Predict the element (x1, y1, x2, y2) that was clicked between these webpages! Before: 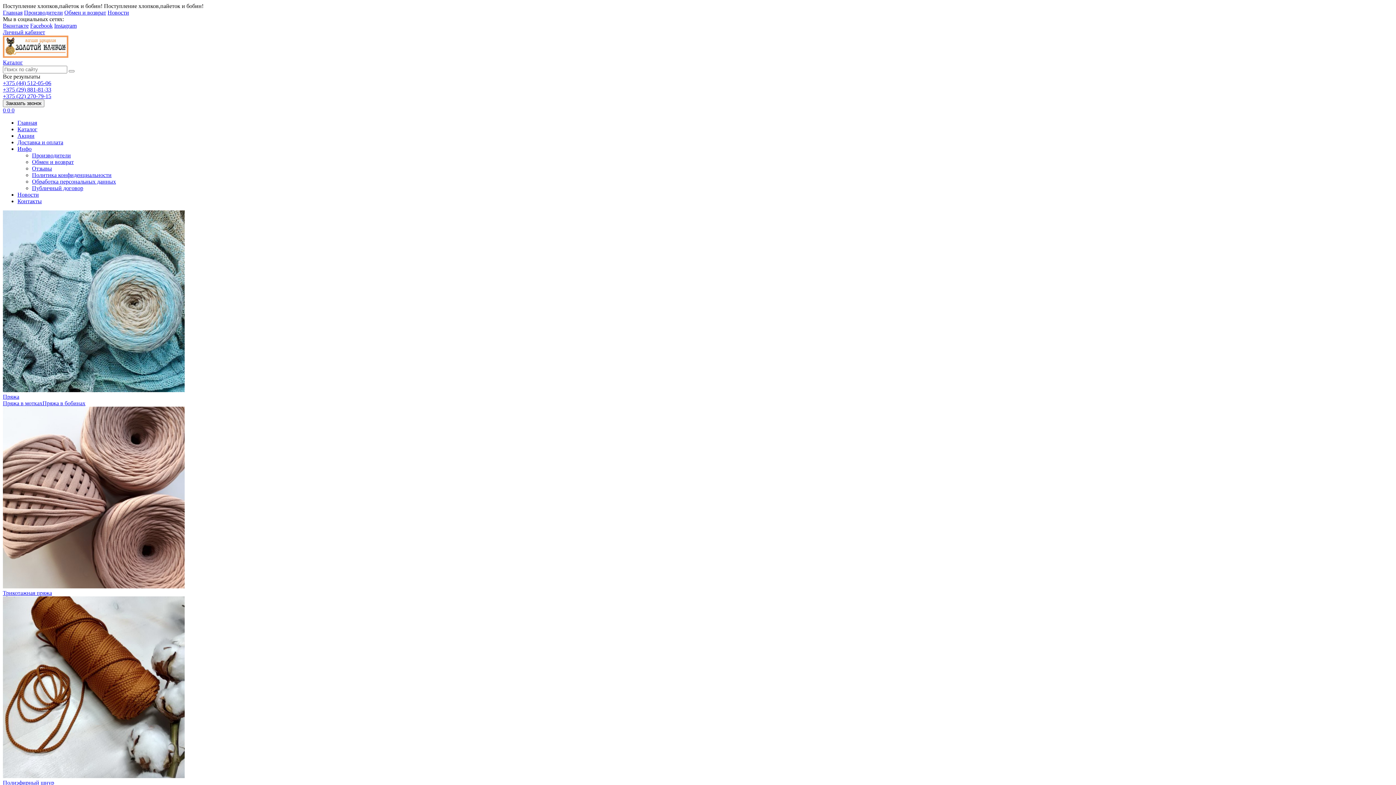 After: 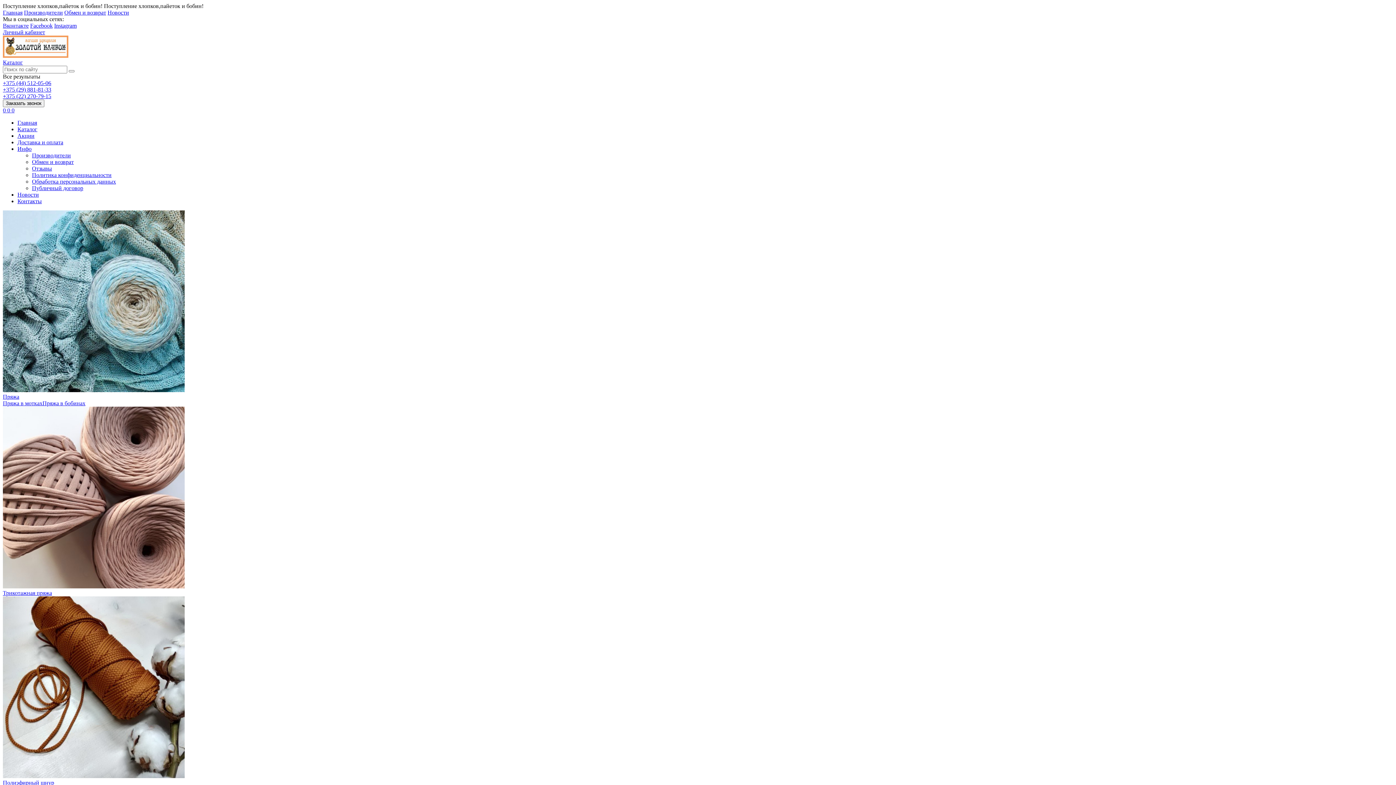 Action: label: Facebook bbox: (30, 22, 52, 28)